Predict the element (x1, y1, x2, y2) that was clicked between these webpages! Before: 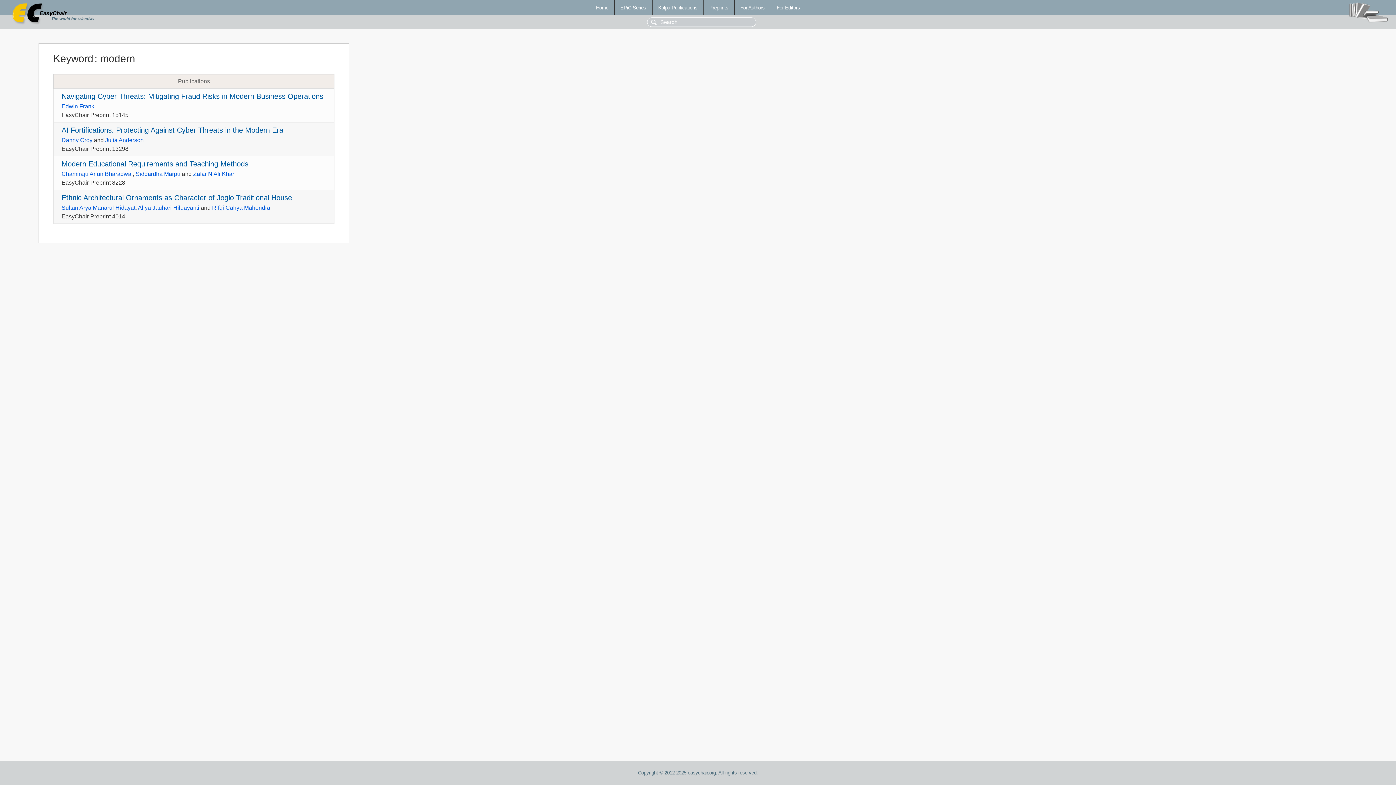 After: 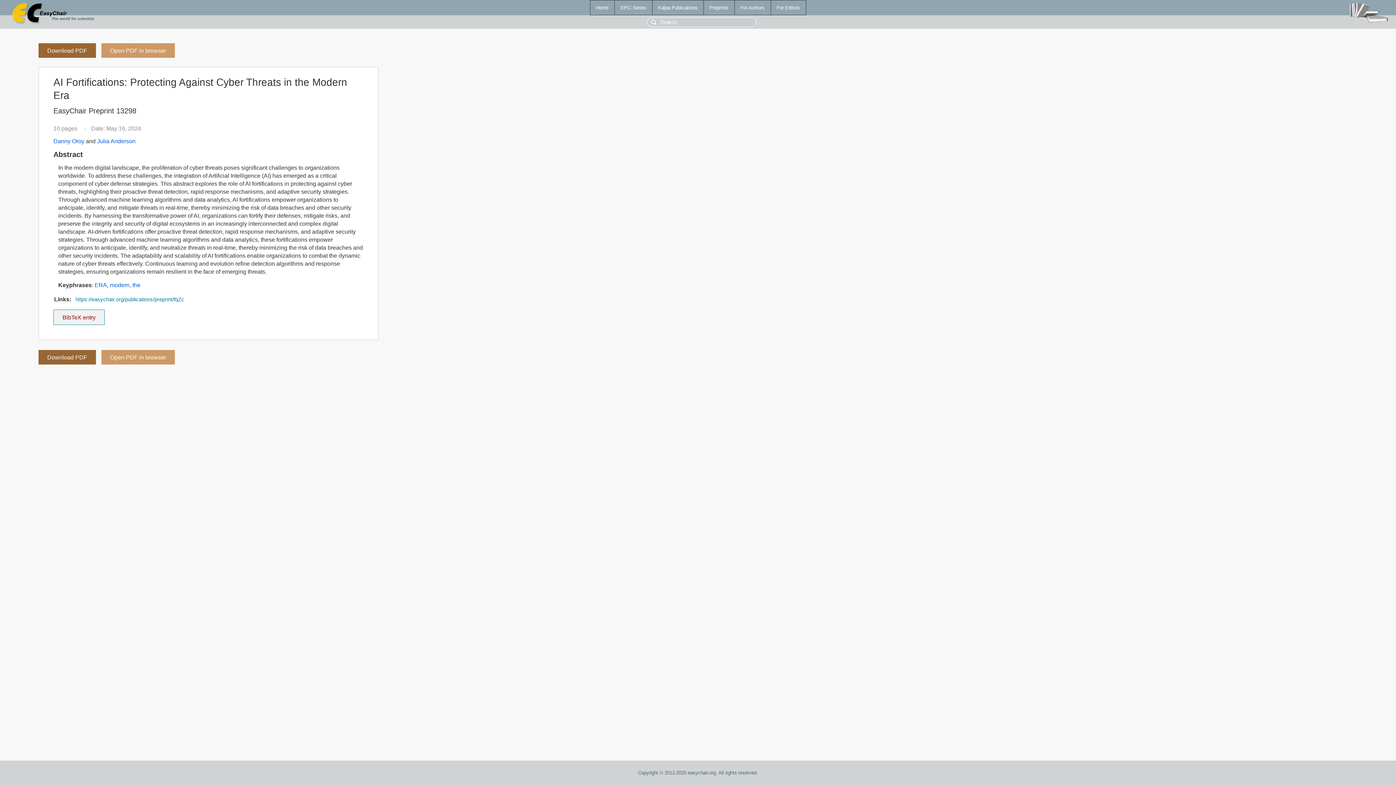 Action: label: AI Fortifications: Protecting Against Cyber Threats in the Modern Era bbox: (61, 126, 283, 134)